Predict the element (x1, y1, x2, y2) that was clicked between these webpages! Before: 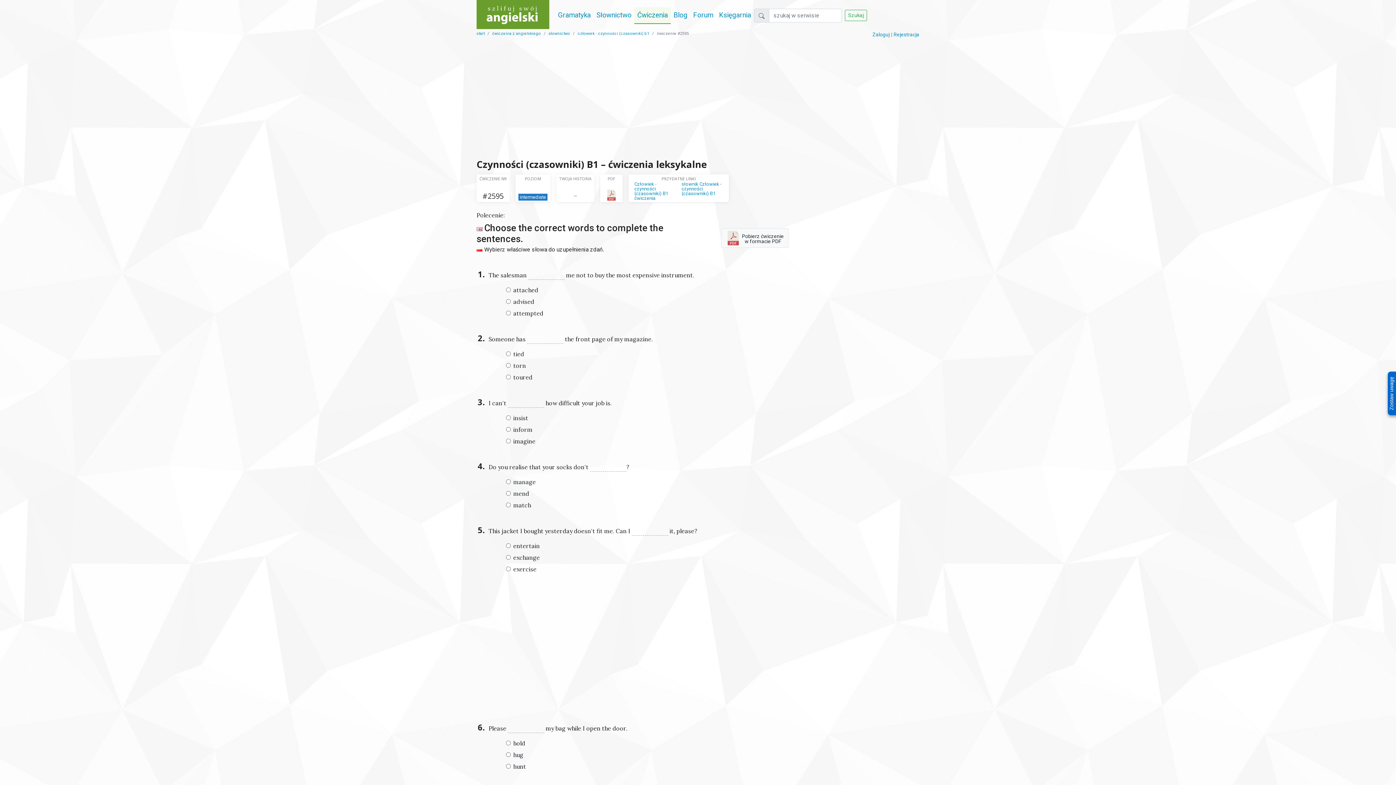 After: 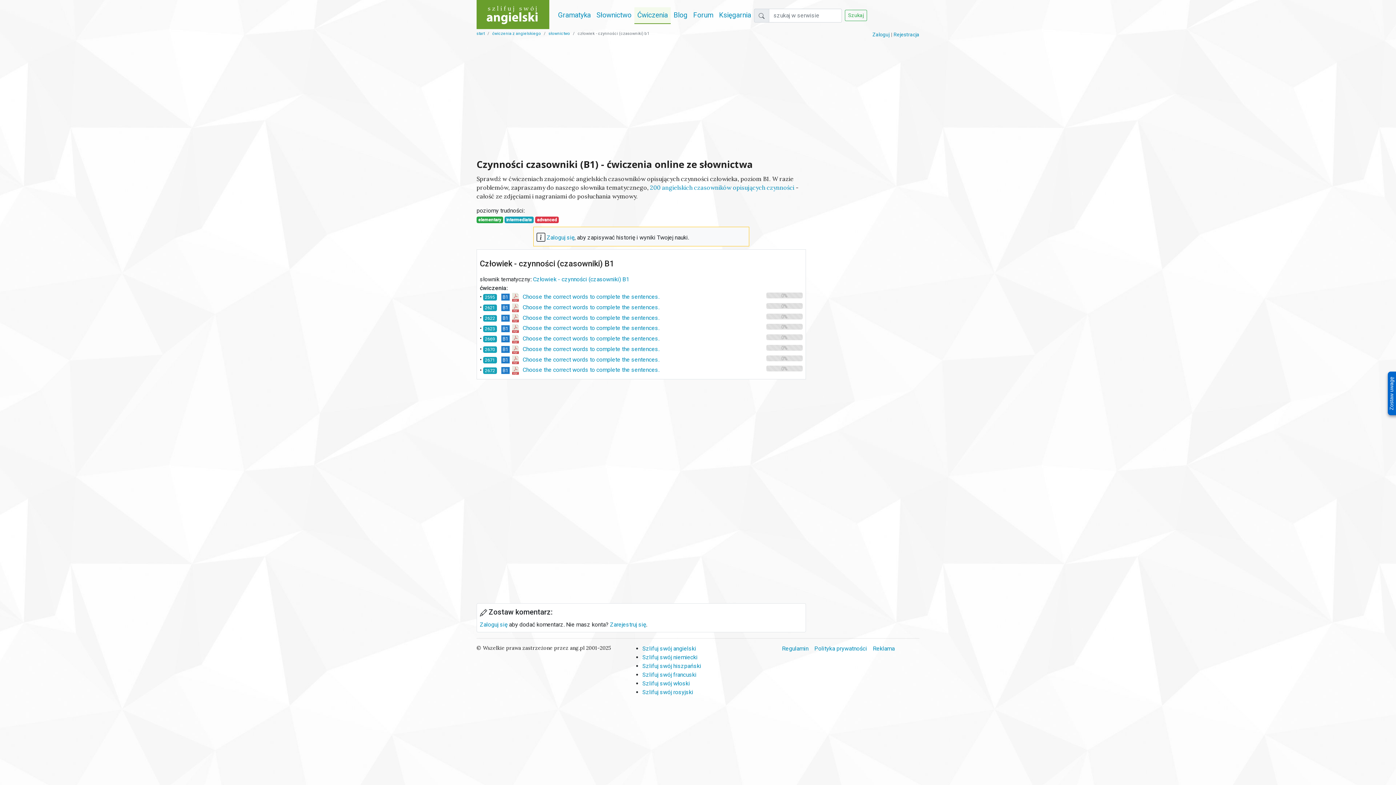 Action: bbox: (634, 181, 668, 201) label: Człowiek - czynności (czasowniki) B1 ćwiczenia